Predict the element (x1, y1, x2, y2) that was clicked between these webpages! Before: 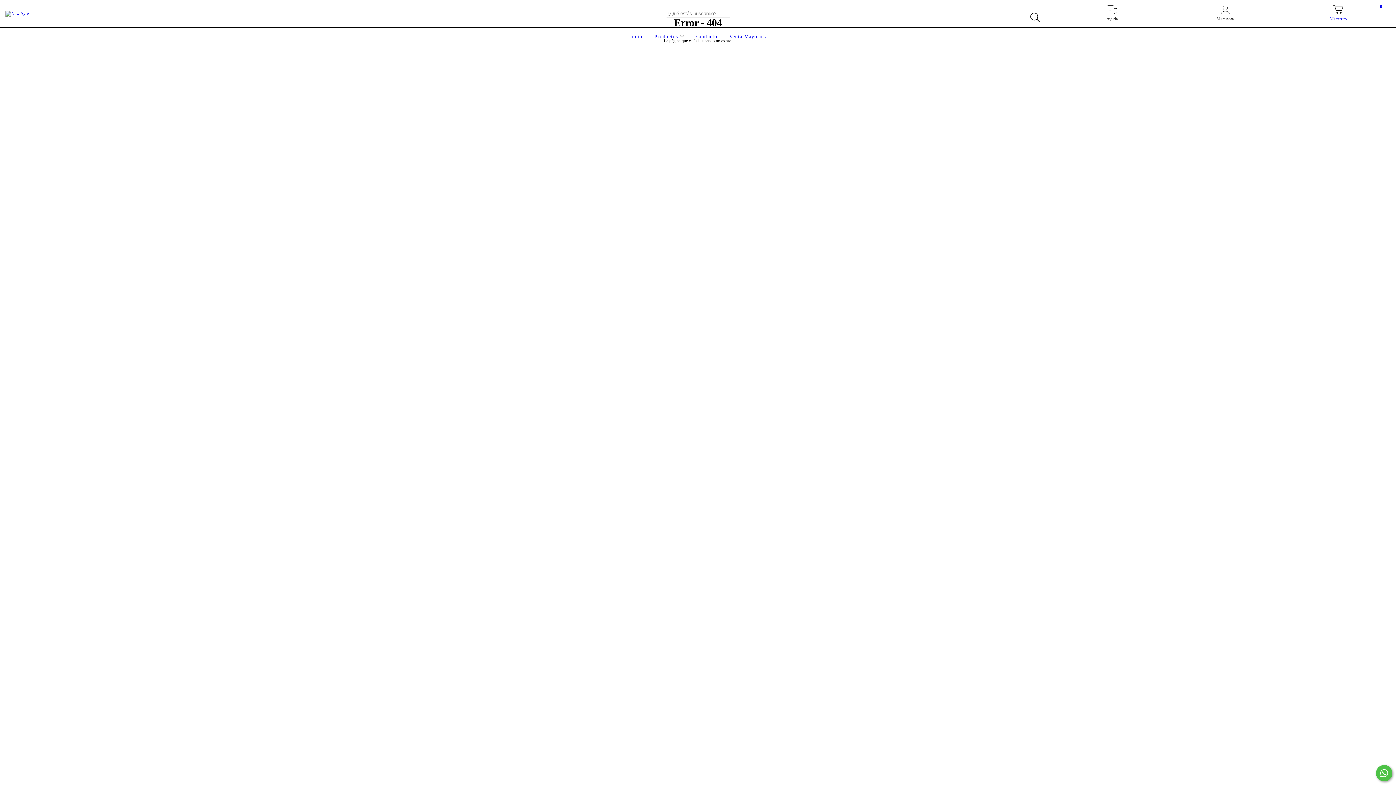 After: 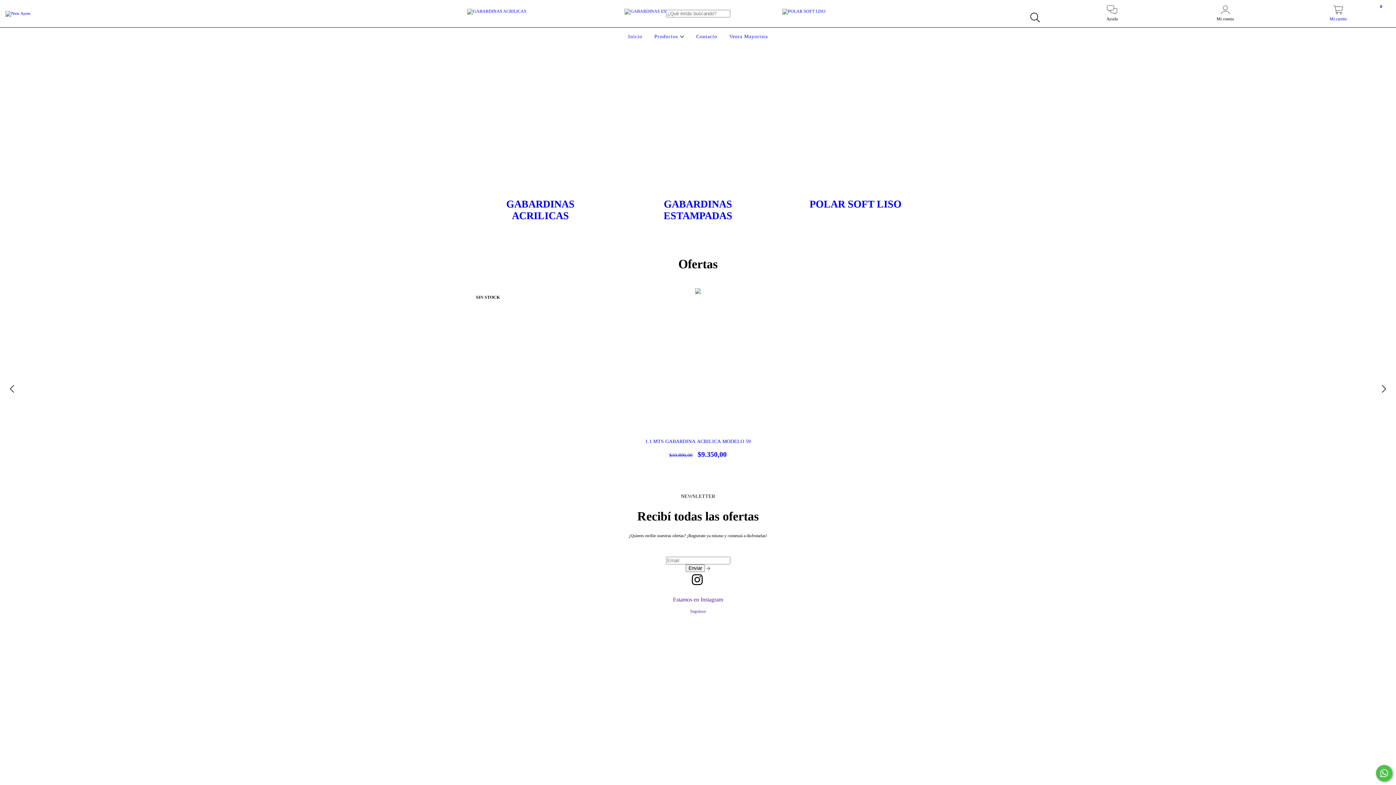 Action: bbox: (5, 10, 30, 15)